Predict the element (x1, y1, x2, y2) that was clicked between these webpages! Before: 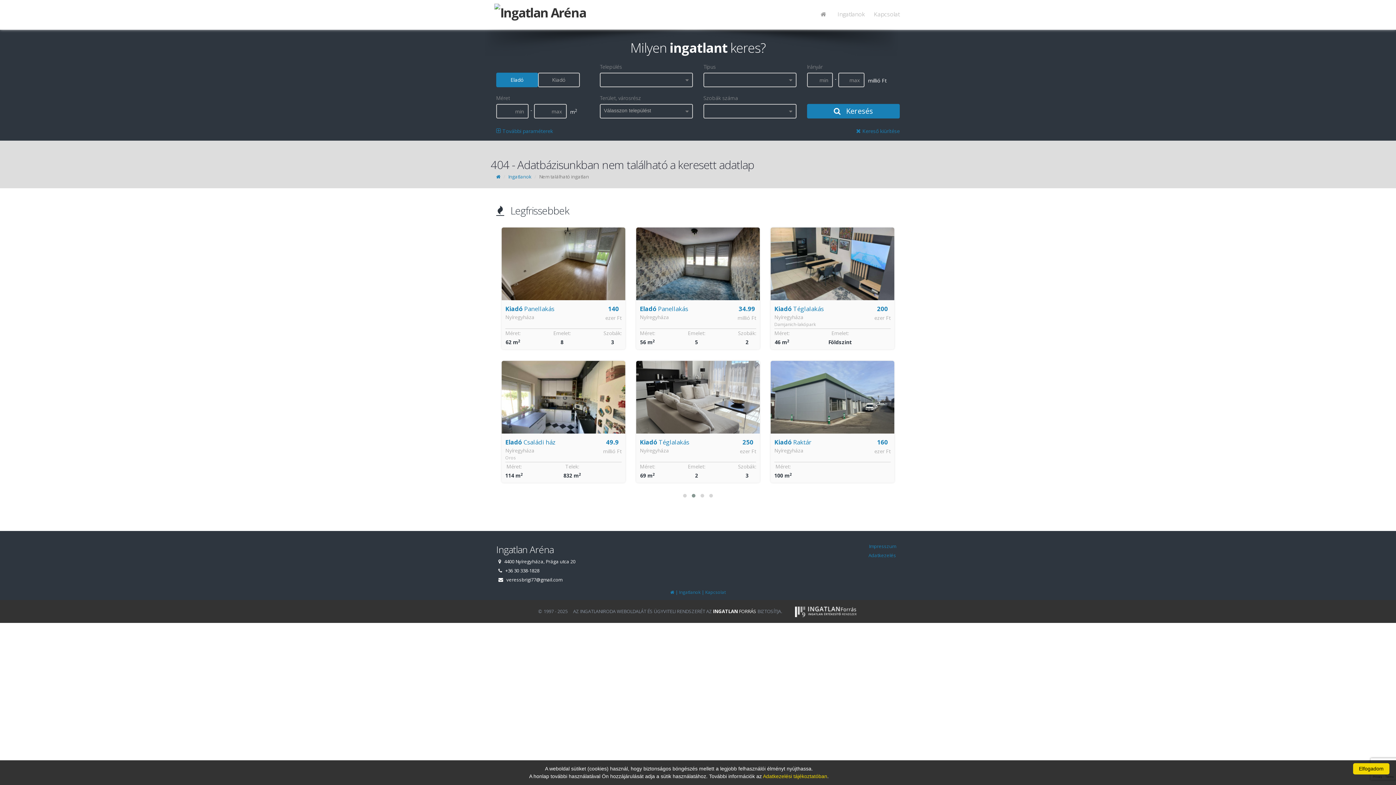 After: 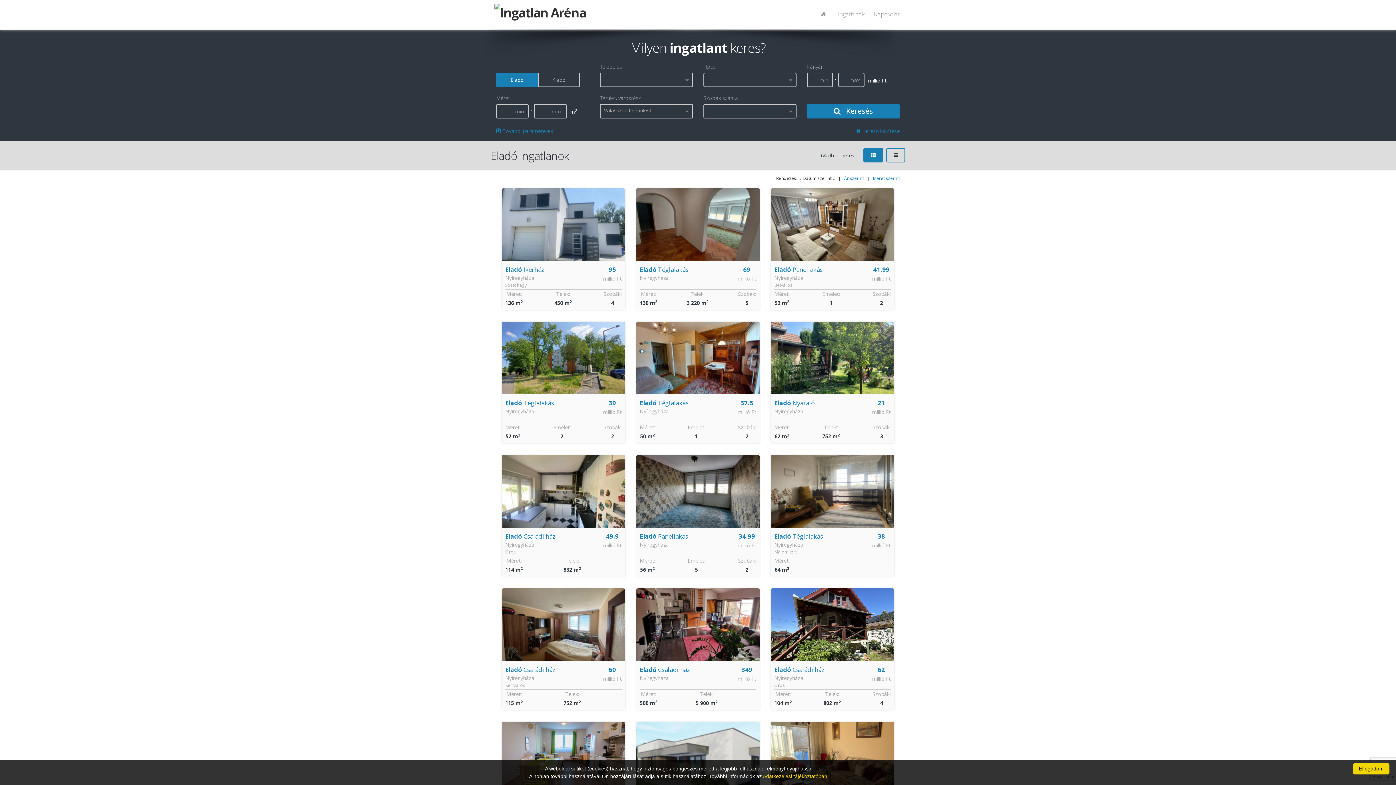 Action: label:  Kereső kiürítése bbox: (856, 126, 900, 135)